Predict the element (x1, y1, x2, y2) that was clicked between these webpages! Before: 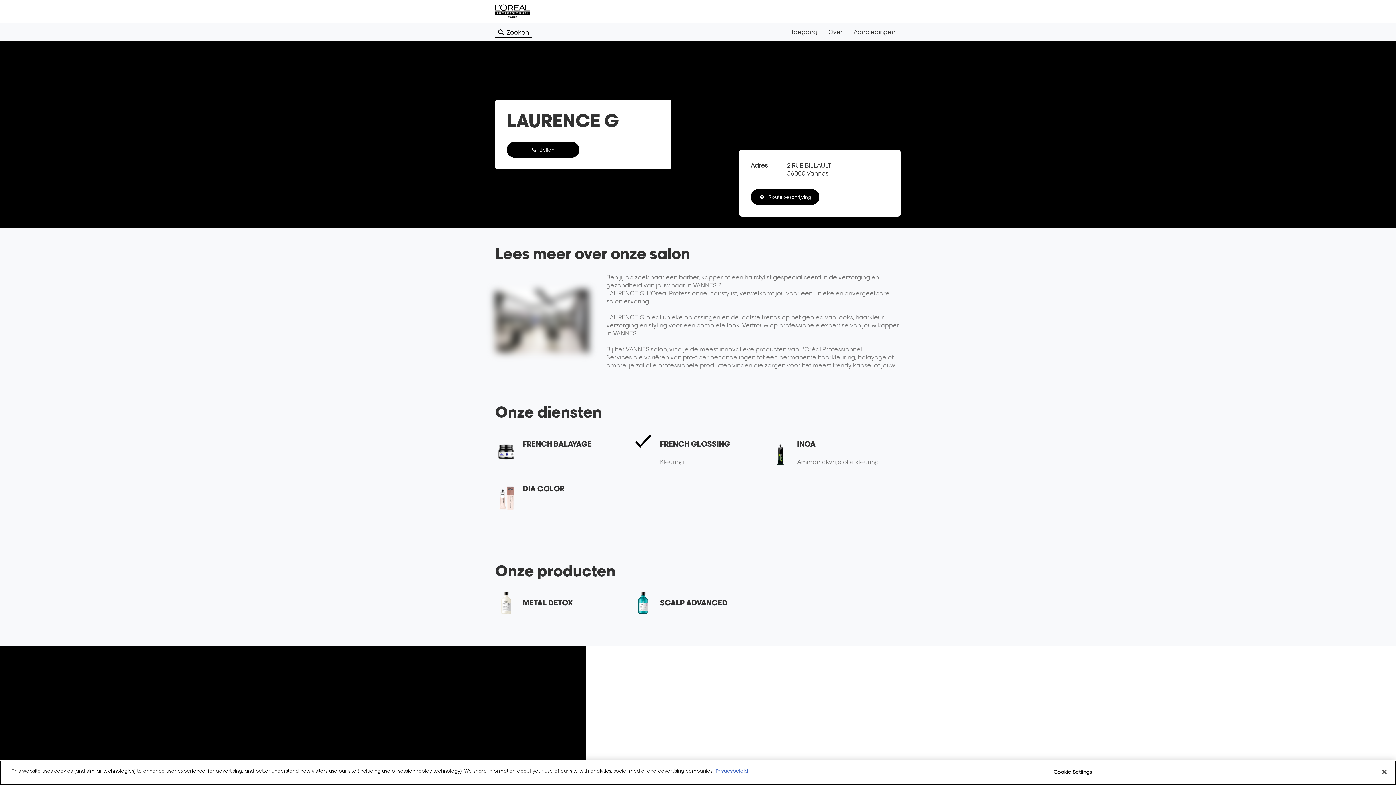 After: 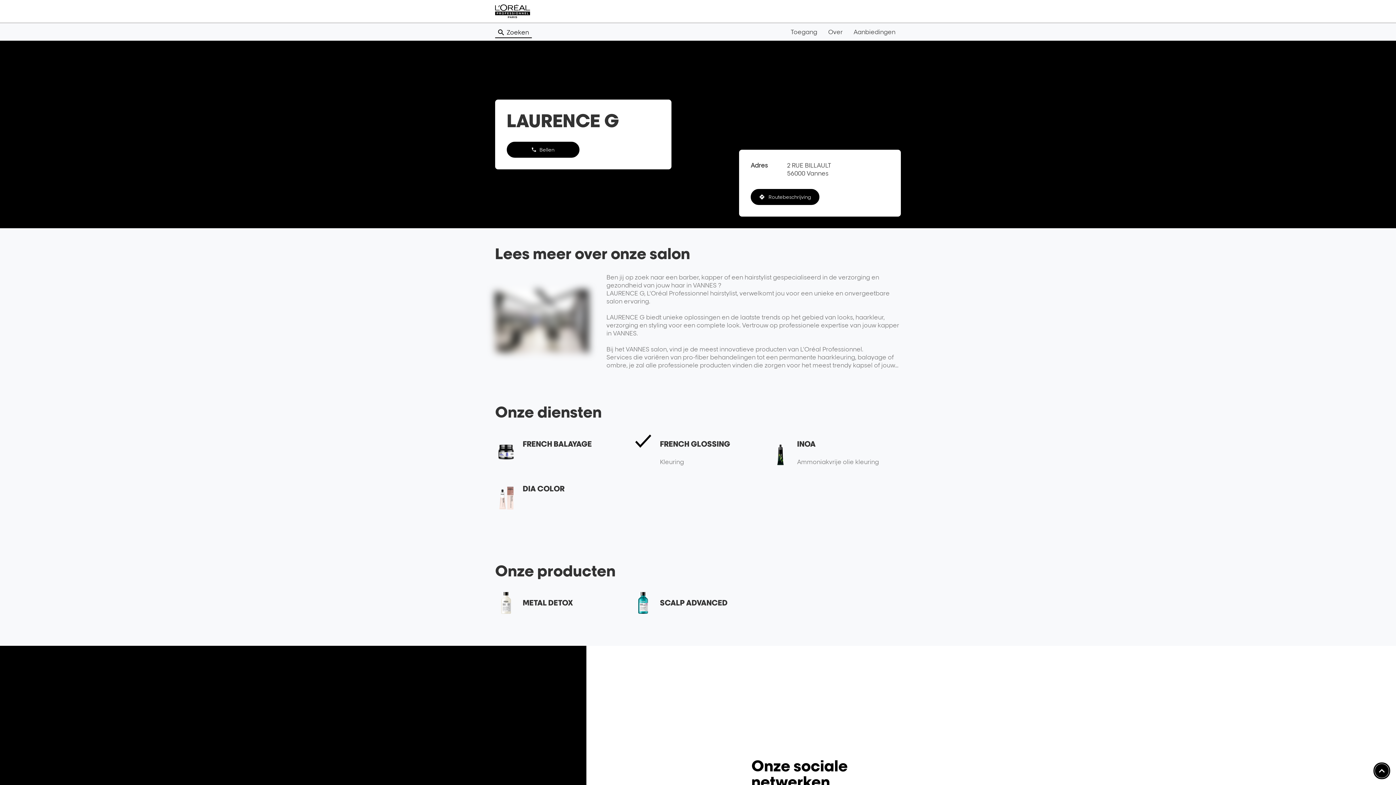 Action: bbox: (1376, 764, 1392, 780) label: Close